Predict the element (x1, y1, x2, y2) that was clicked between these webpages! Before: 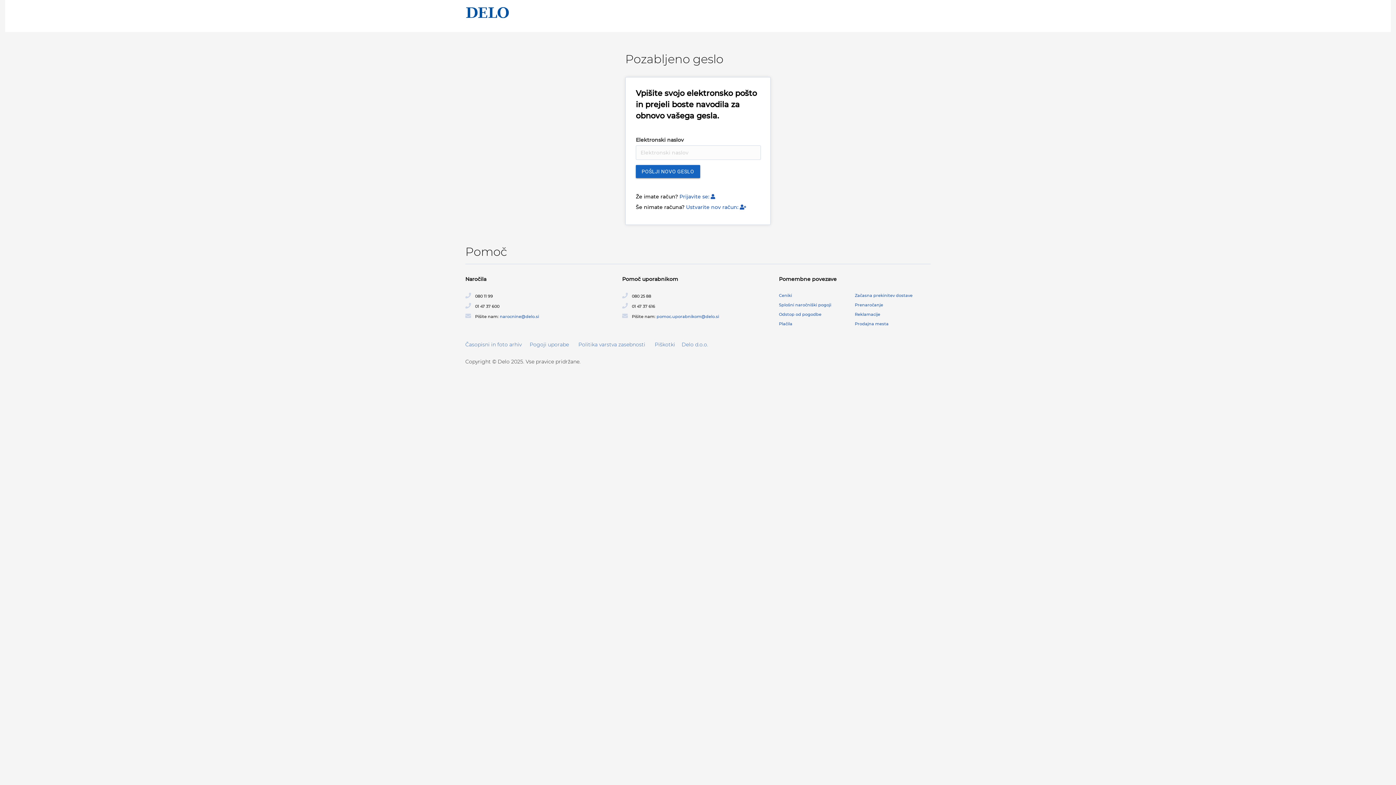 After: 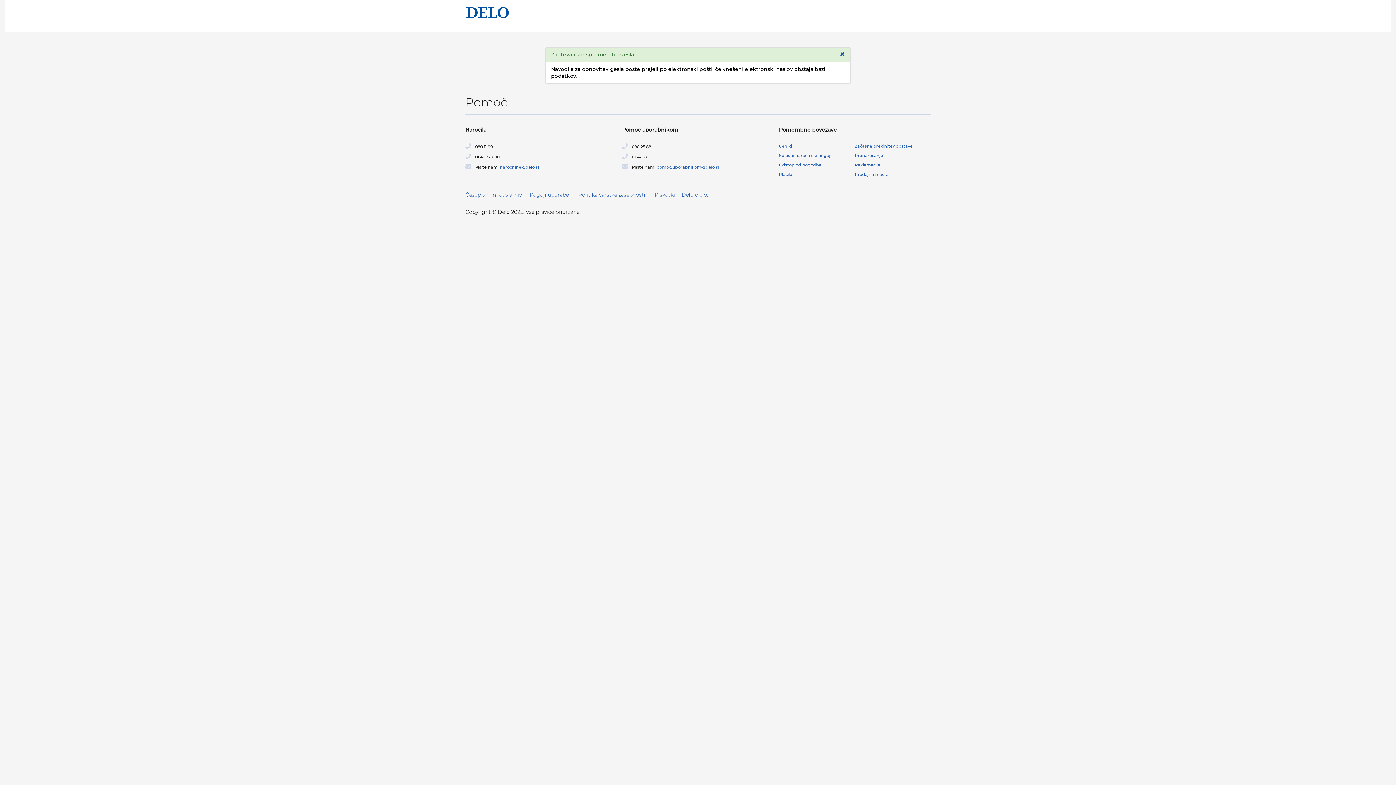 Action: bbox: (636, 164, 700, 178) label: POŠLJI NOVO GESLO